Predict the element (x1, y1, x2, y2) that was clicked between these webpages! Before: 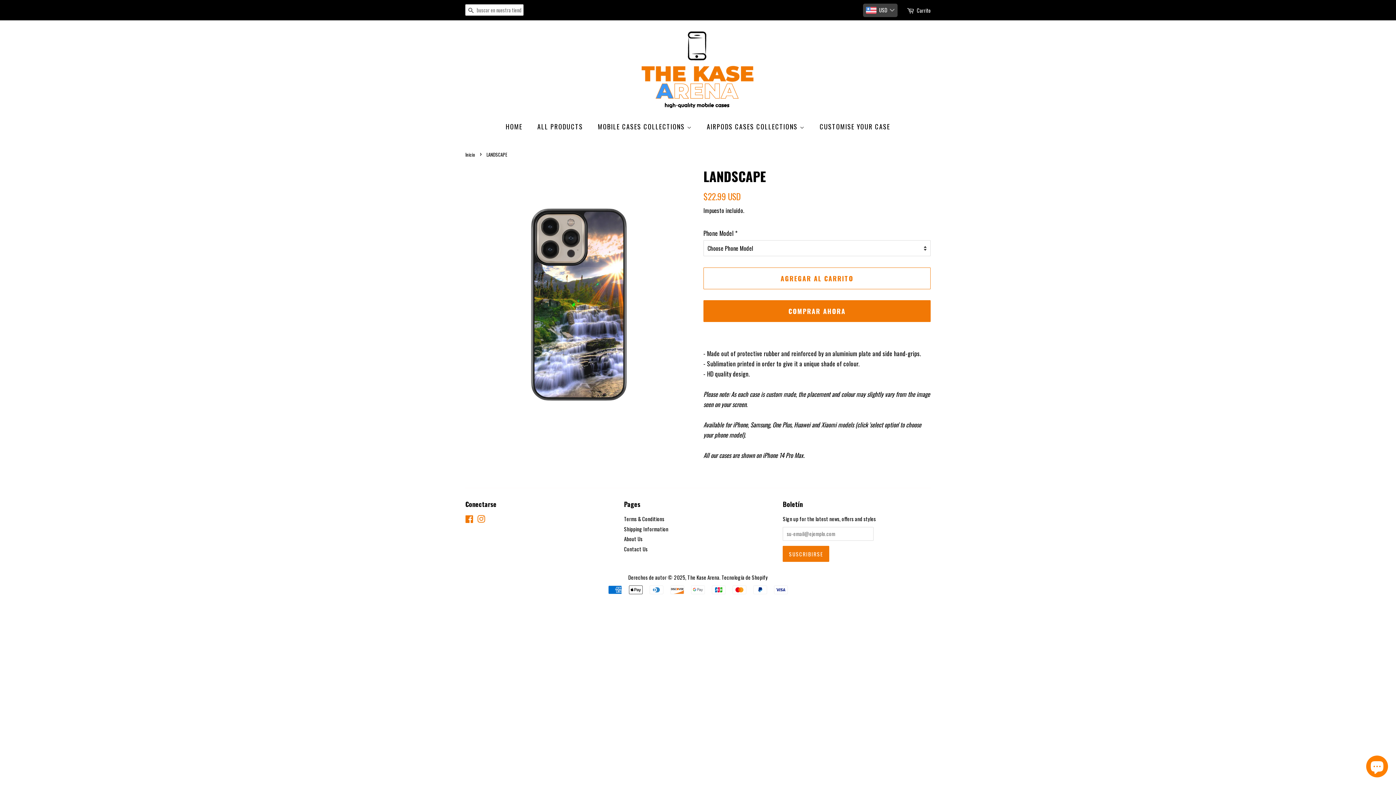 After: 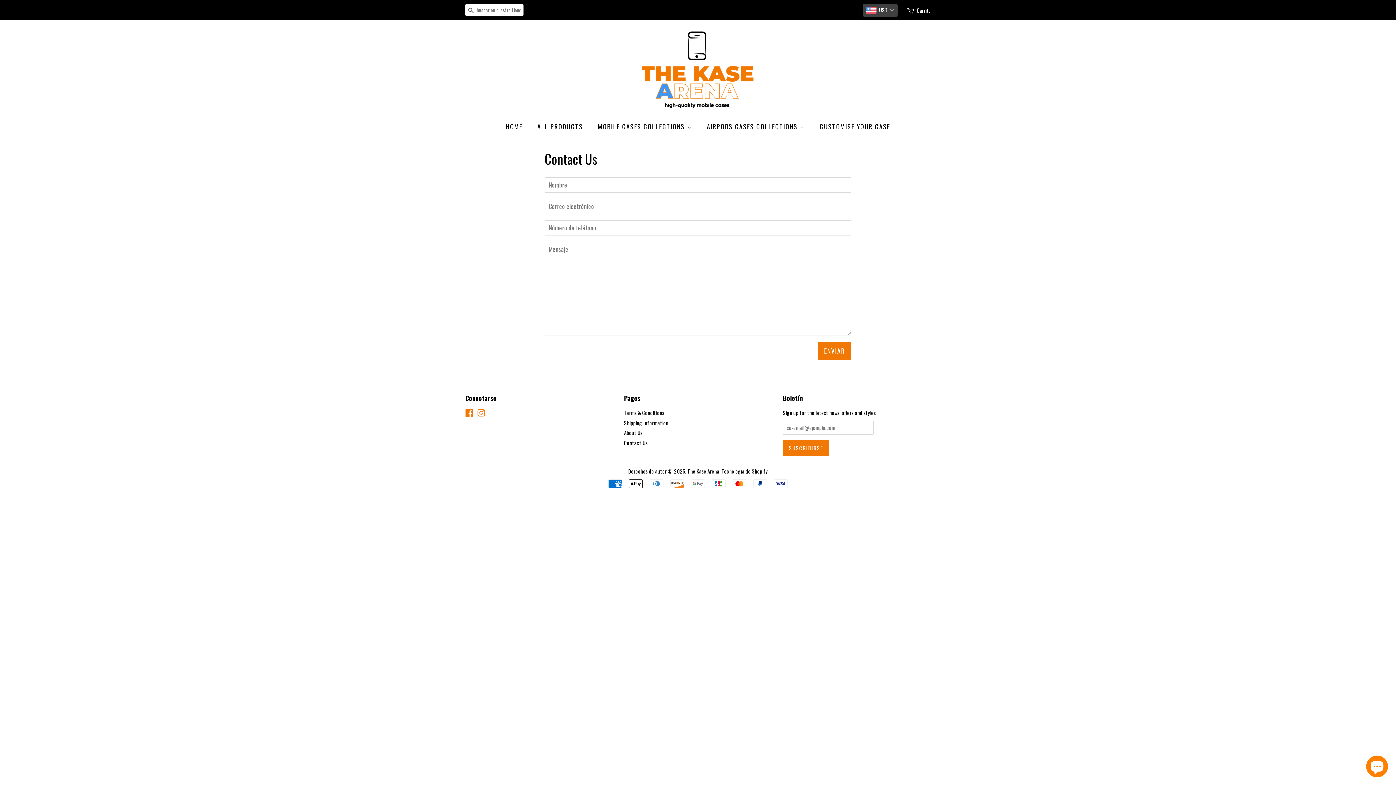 Action: label: Contact Us bbox: (624, 545, 647, 553)